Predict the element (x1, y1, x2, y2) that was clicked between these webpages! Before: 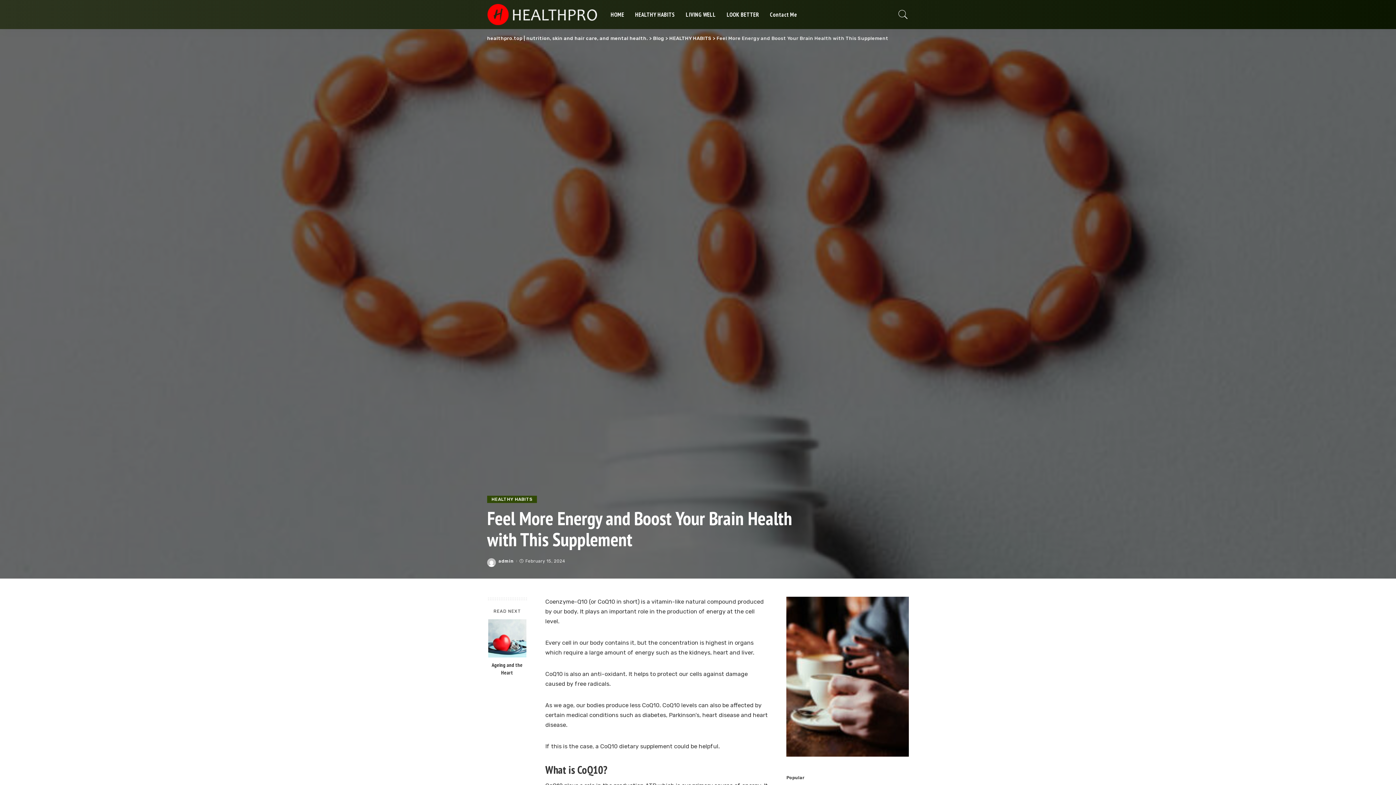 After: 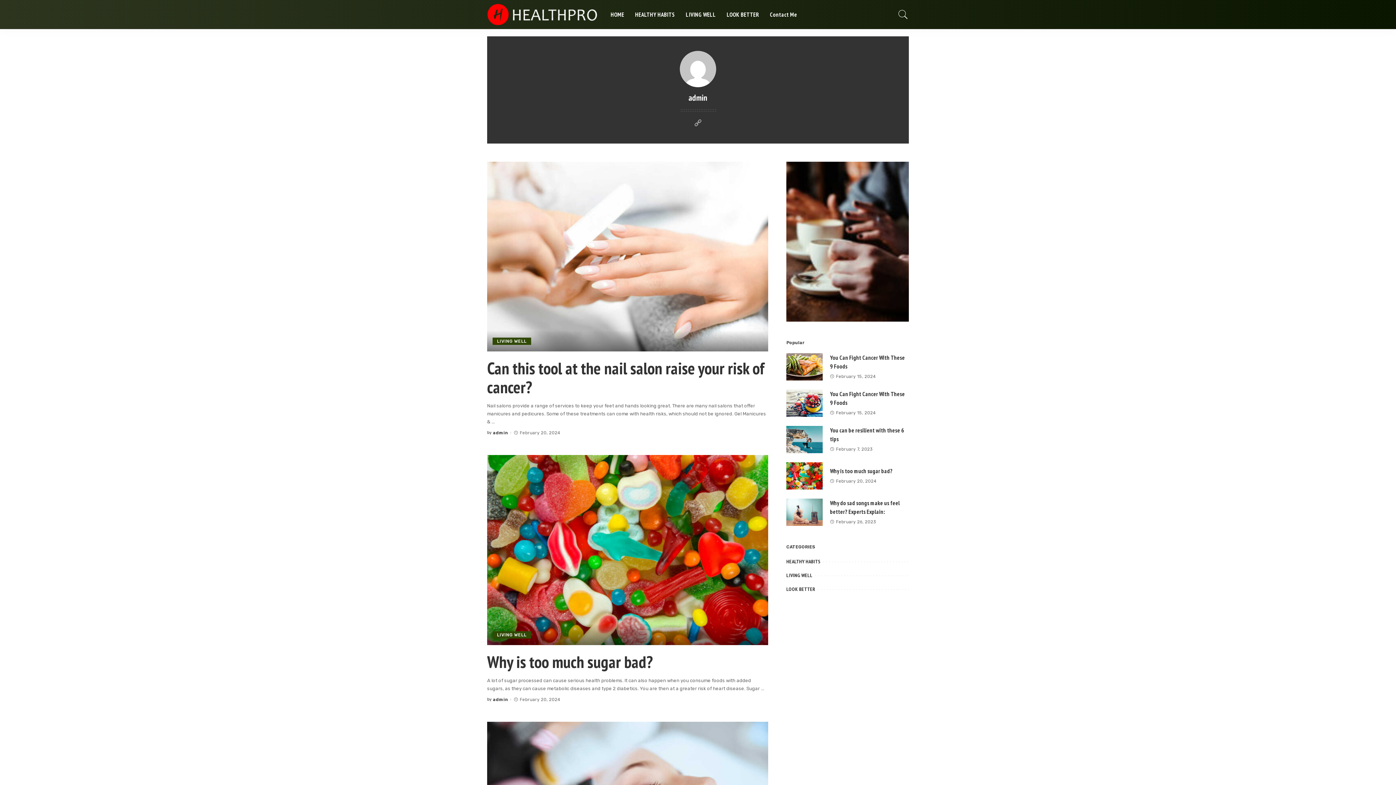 Action: label: admin bbox: (498, 559, 513, 563)